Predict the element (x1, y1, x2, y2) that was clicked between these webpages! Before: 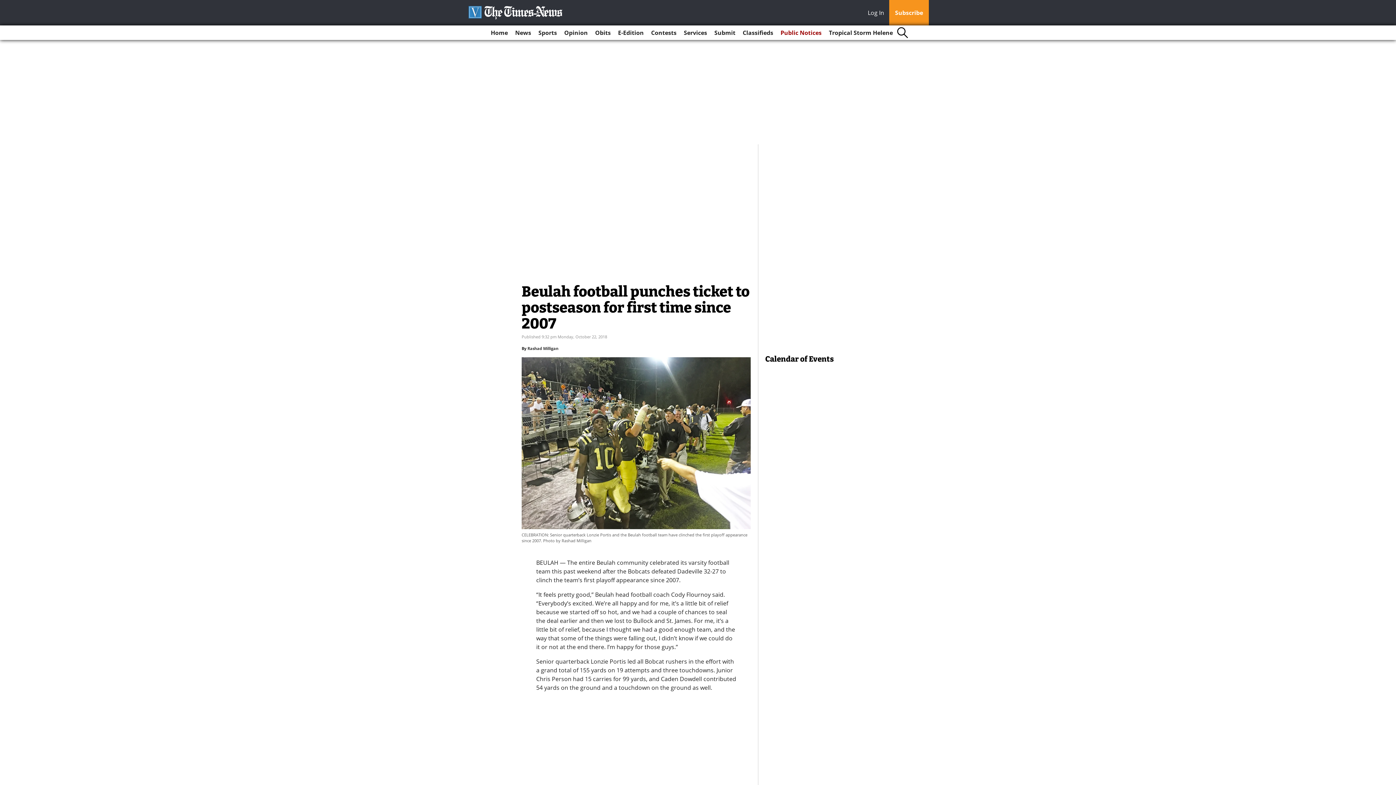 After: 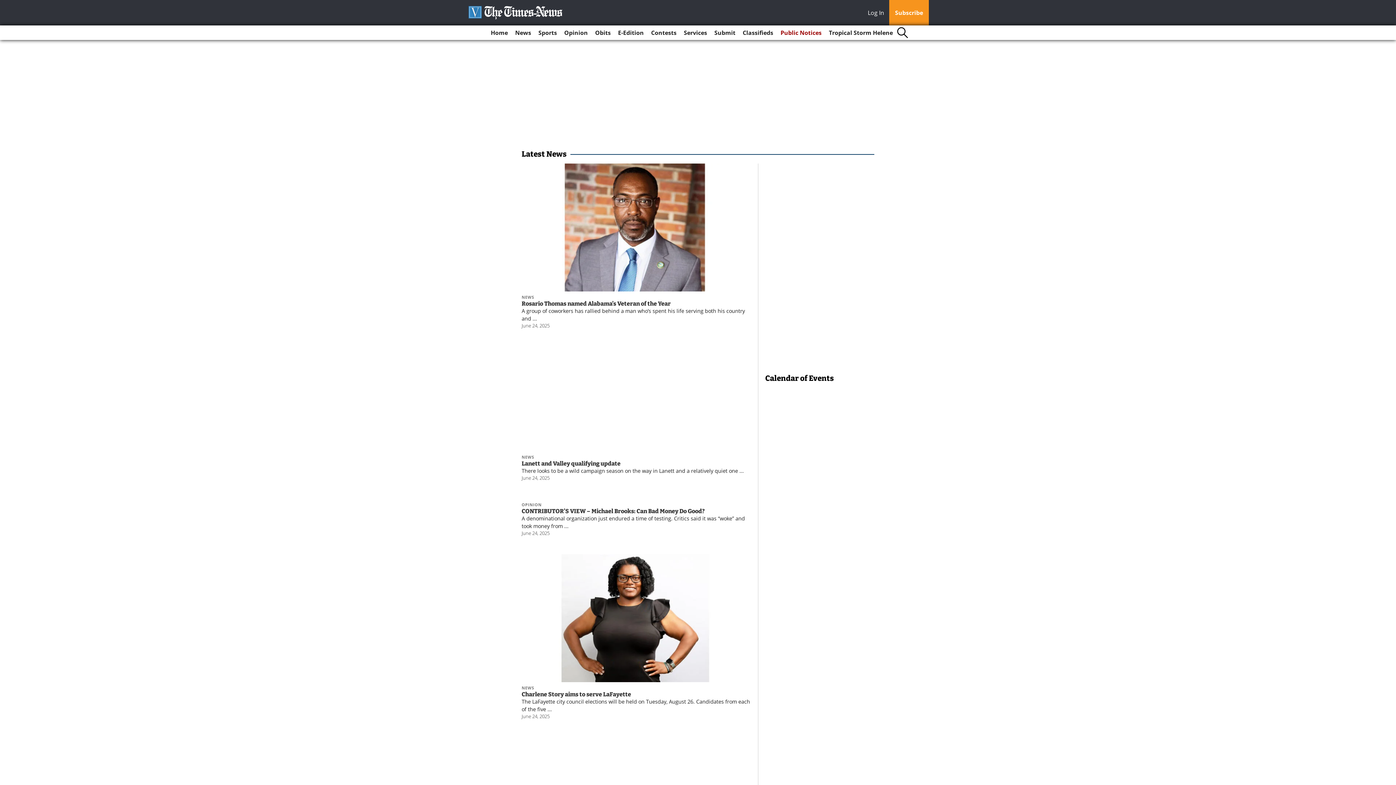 Action: bbox: (512, 25, 534, 40) label: News